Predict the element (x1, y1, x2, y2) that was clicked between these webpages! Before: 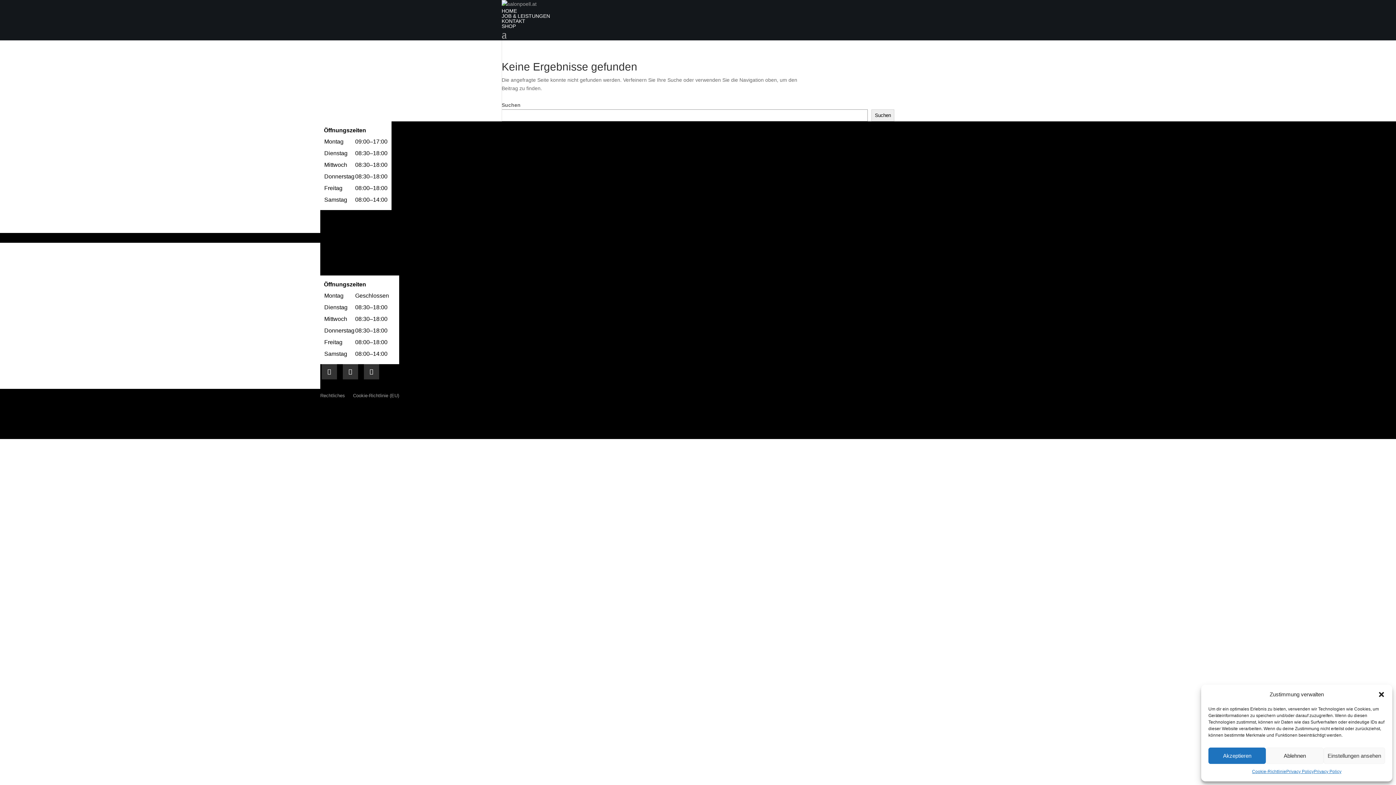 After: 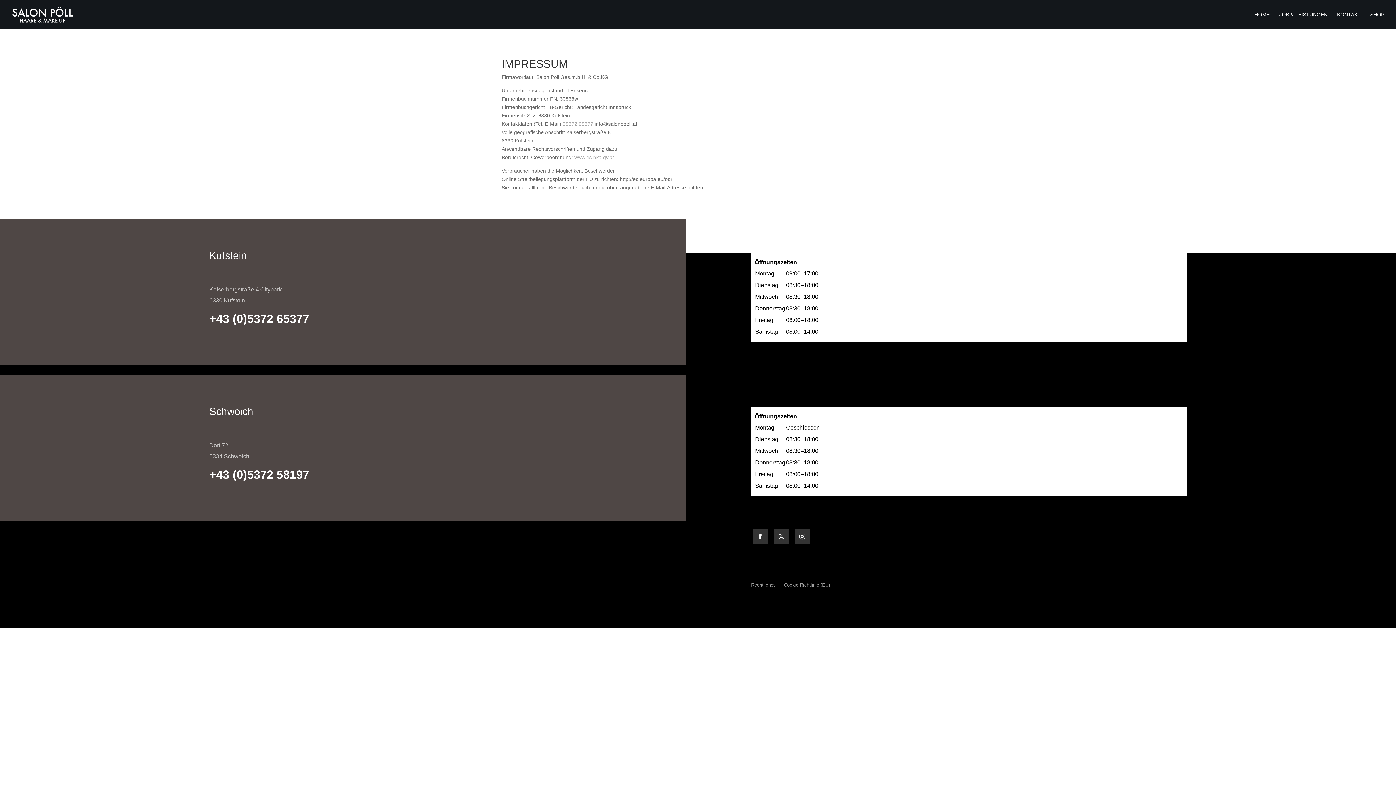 Action: bbox: (320, 393, 345, 401) label: Rechtliches